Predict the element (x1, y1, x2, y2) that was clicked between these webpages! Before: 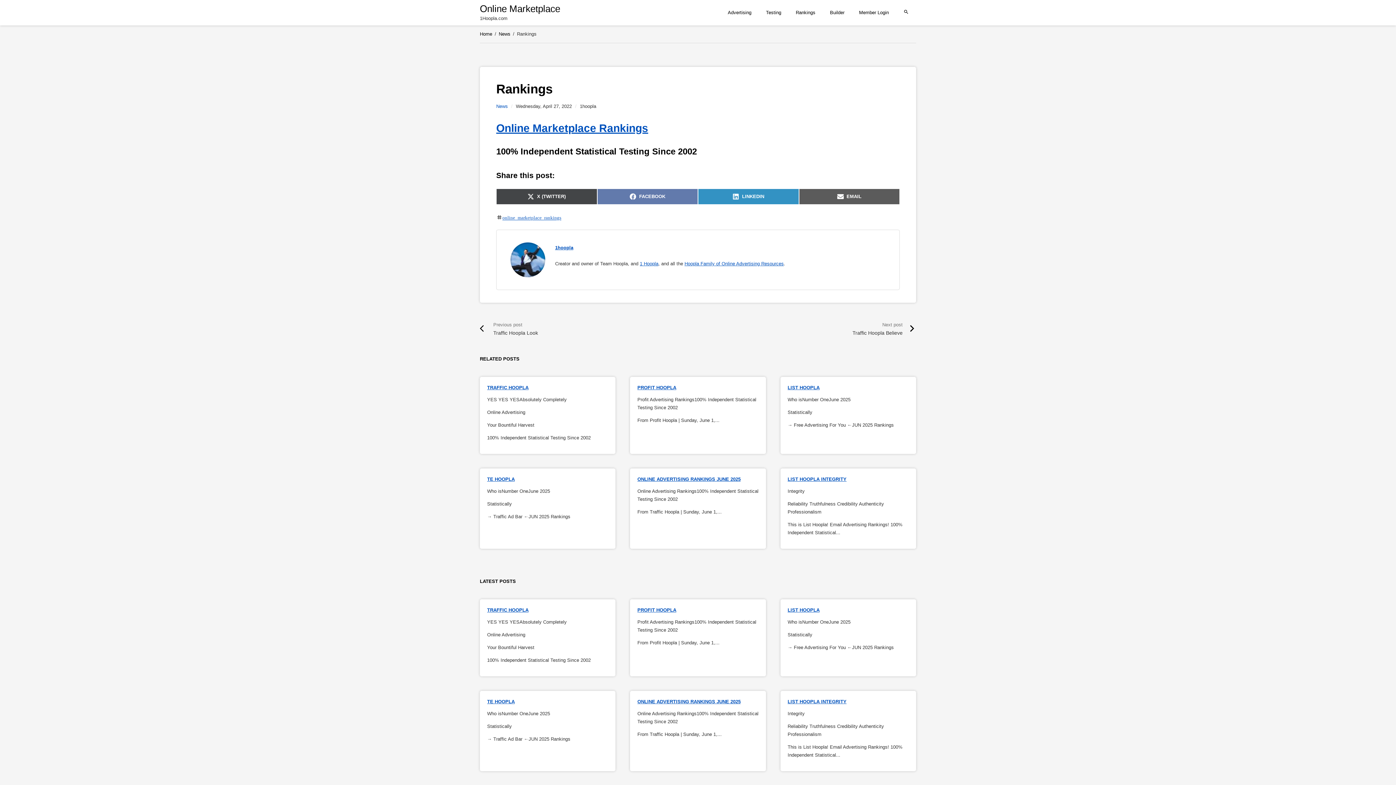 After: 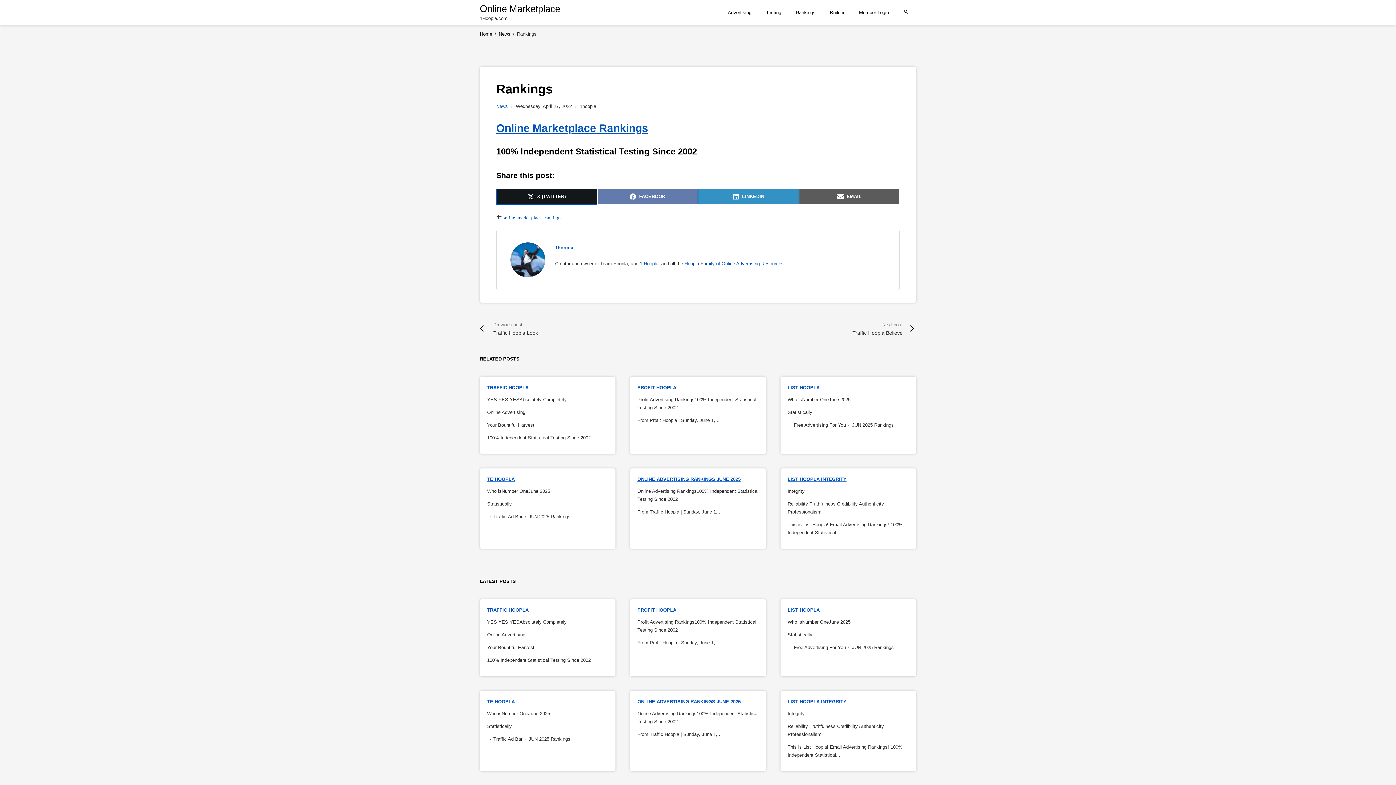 Action: label: SHARE ON
X (TWITTER) bbox: (496, 188, 597, 204)